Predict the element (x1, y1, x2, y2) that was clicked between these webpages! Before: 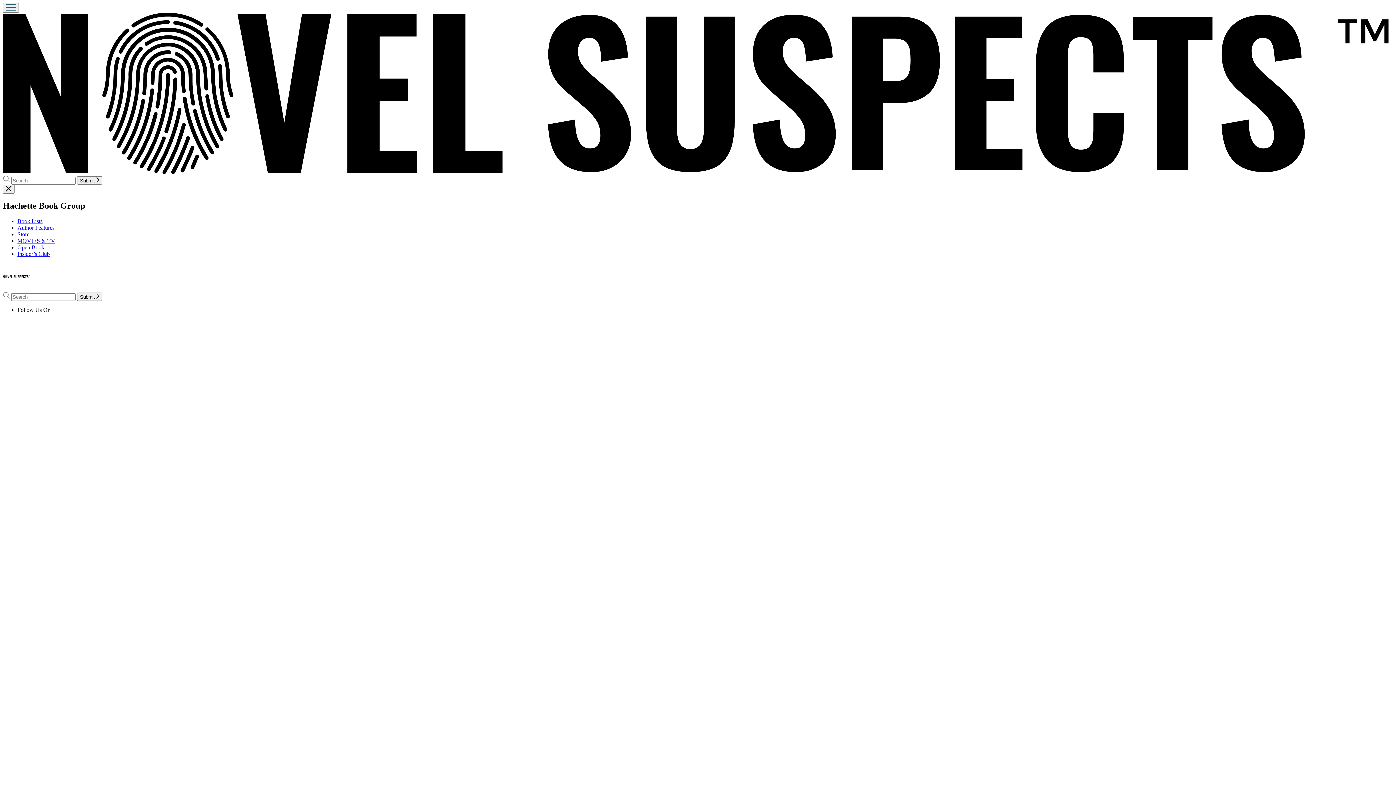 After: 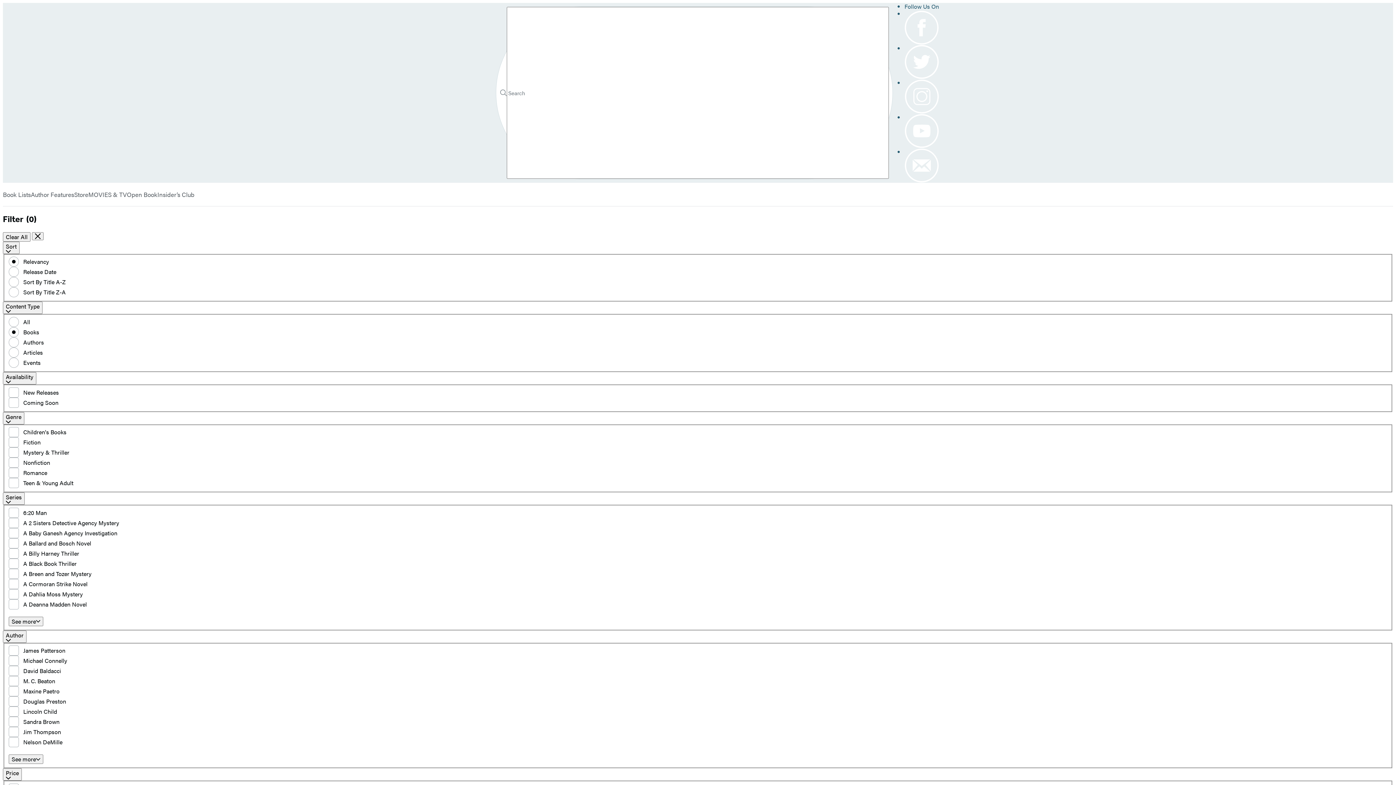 Action: bbox: (77, 292, 102, 300) label: Submit 